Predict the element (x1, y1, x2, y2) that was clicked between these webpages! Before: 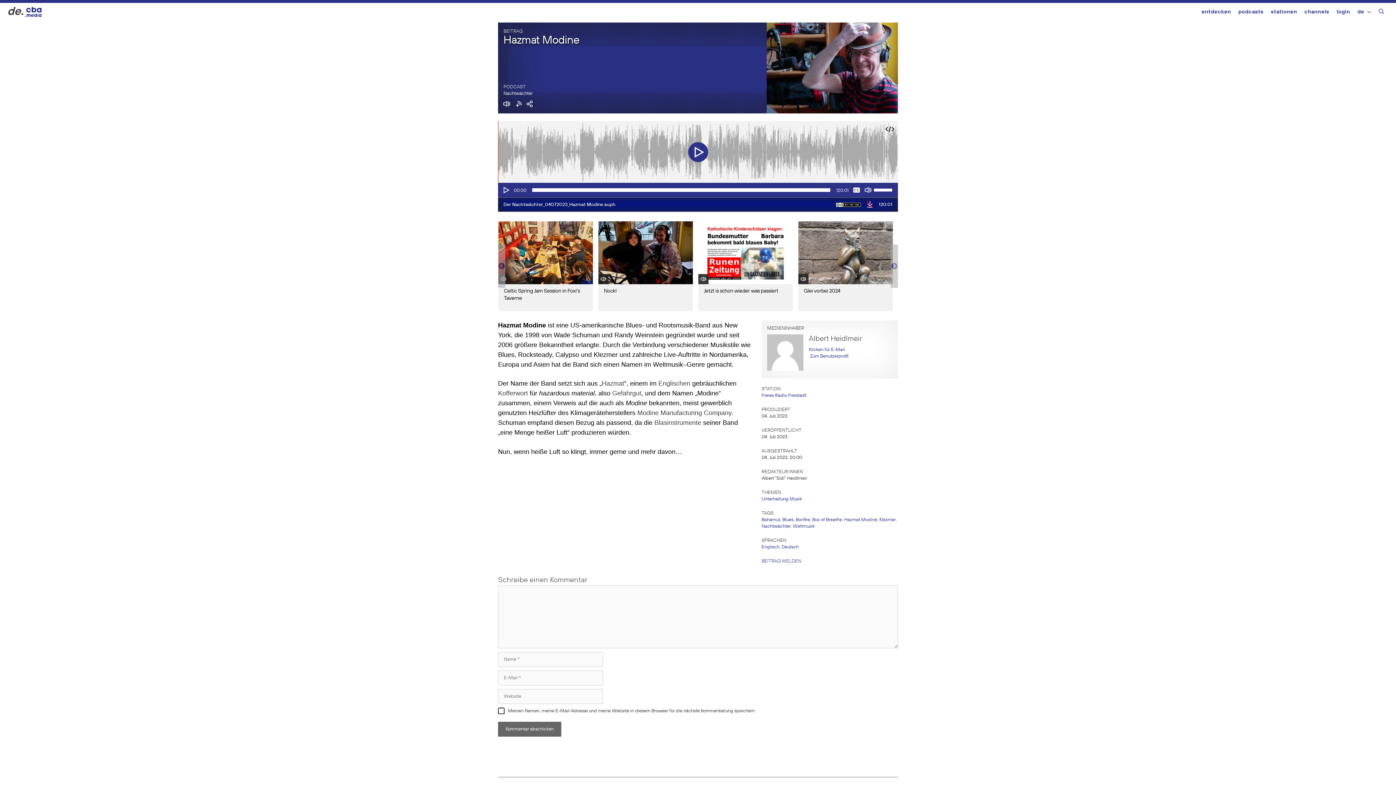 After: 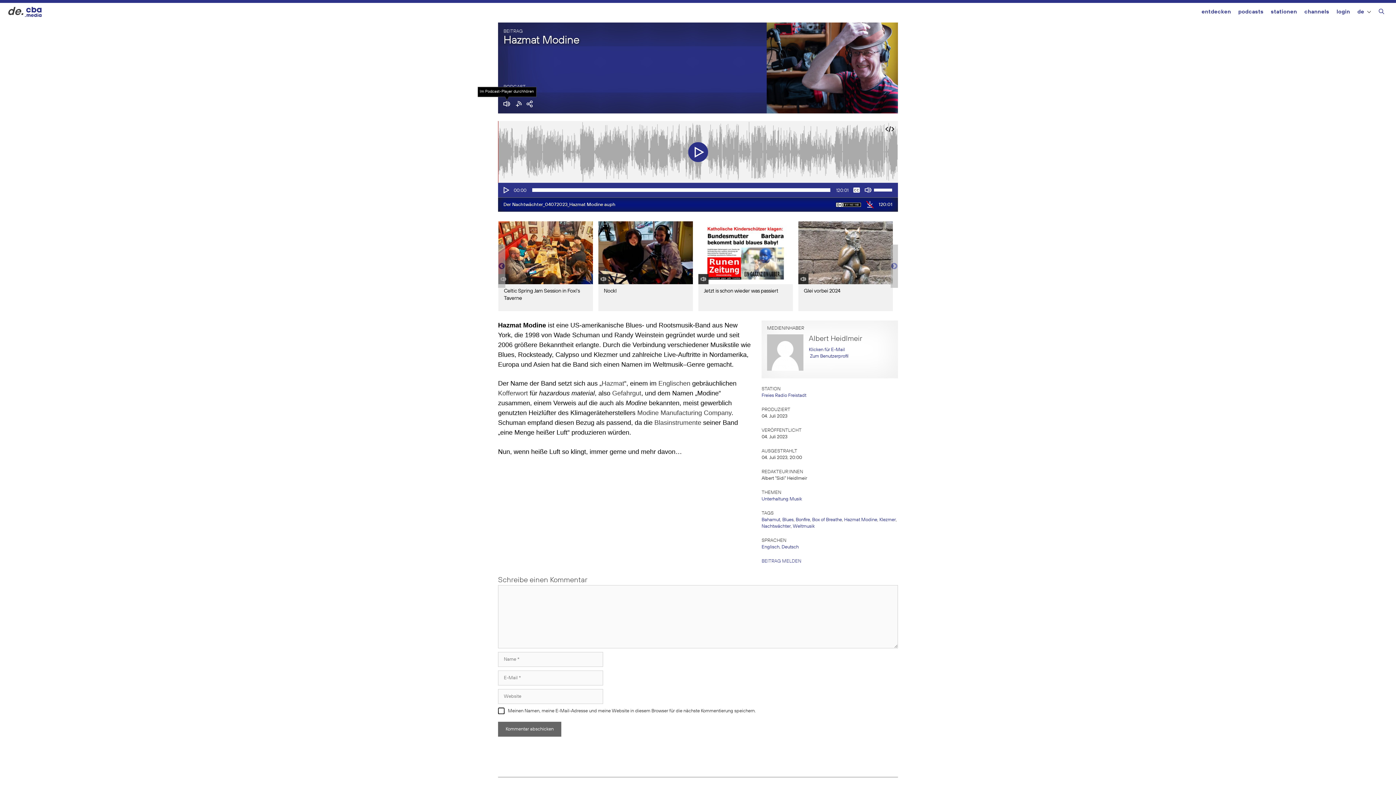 Action: bbox: (503, 104, 510, 108)